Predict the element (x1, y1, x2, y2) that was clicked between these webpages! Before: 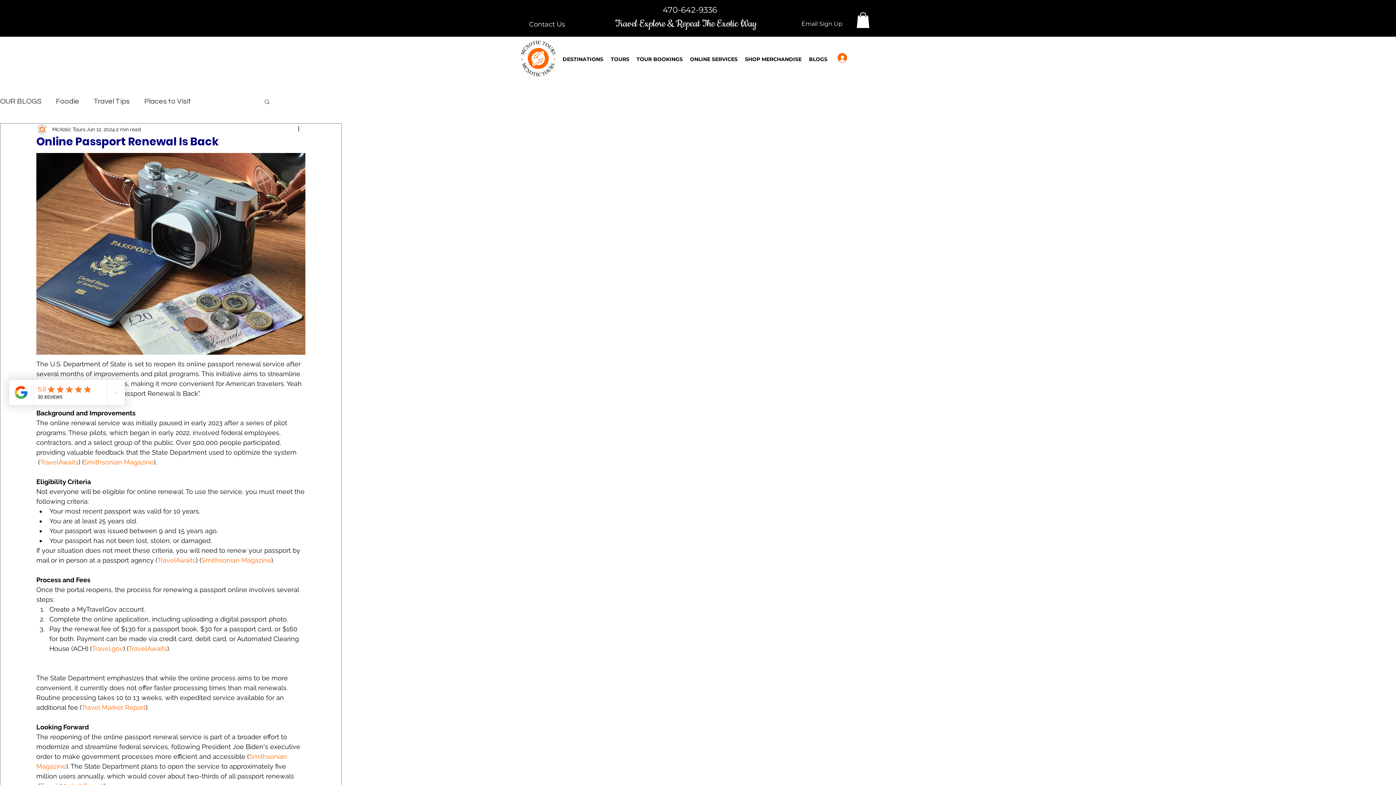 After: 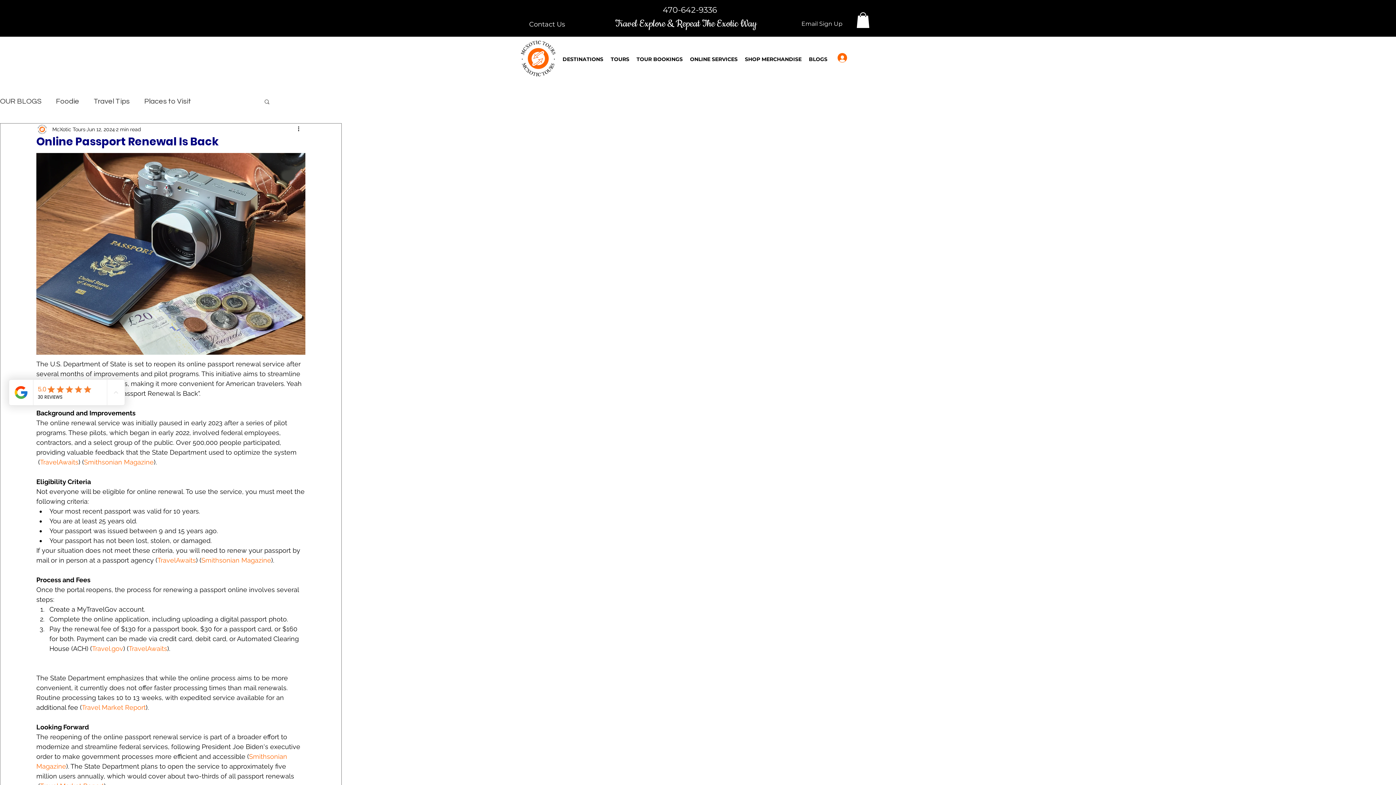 Action: label: Smithsonian Magazine bbox: (84, 458, 153, 466)